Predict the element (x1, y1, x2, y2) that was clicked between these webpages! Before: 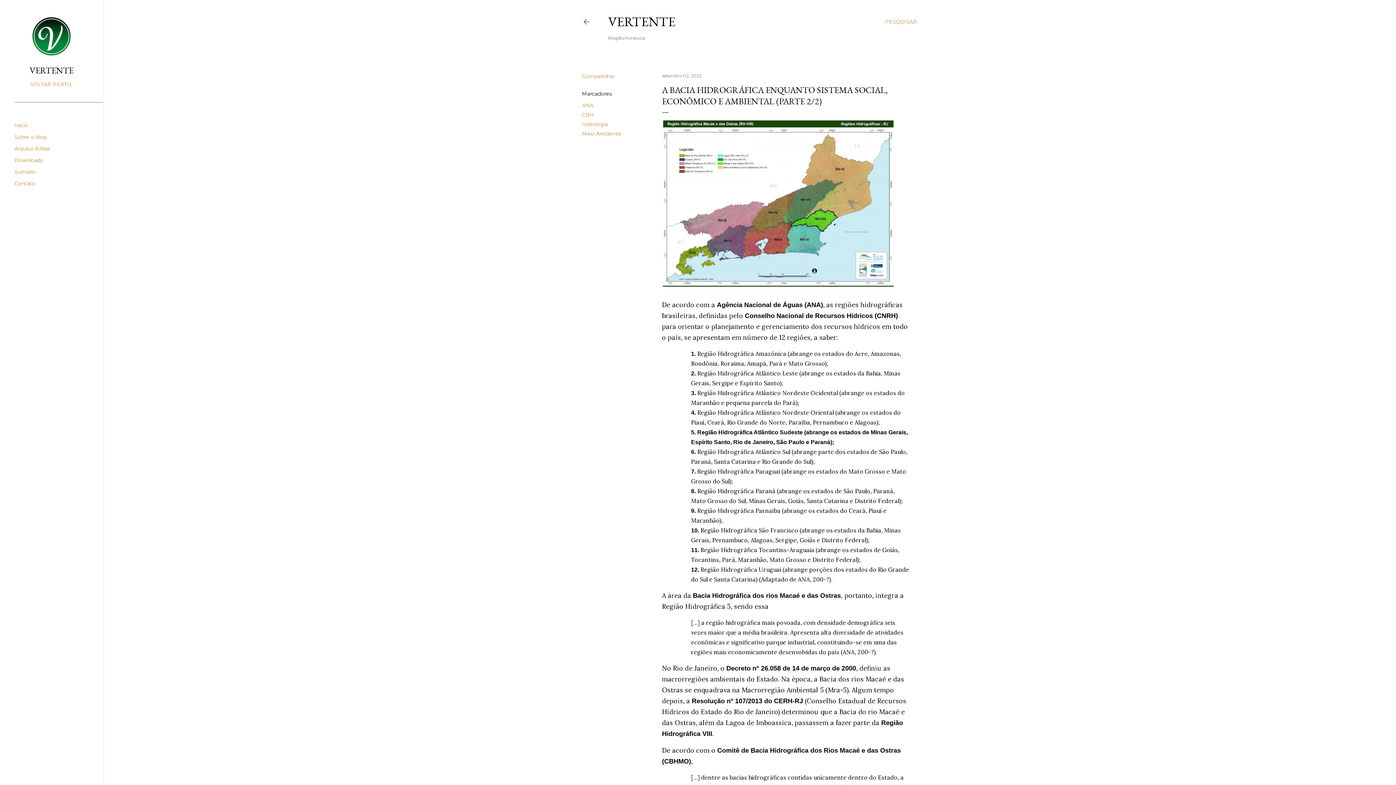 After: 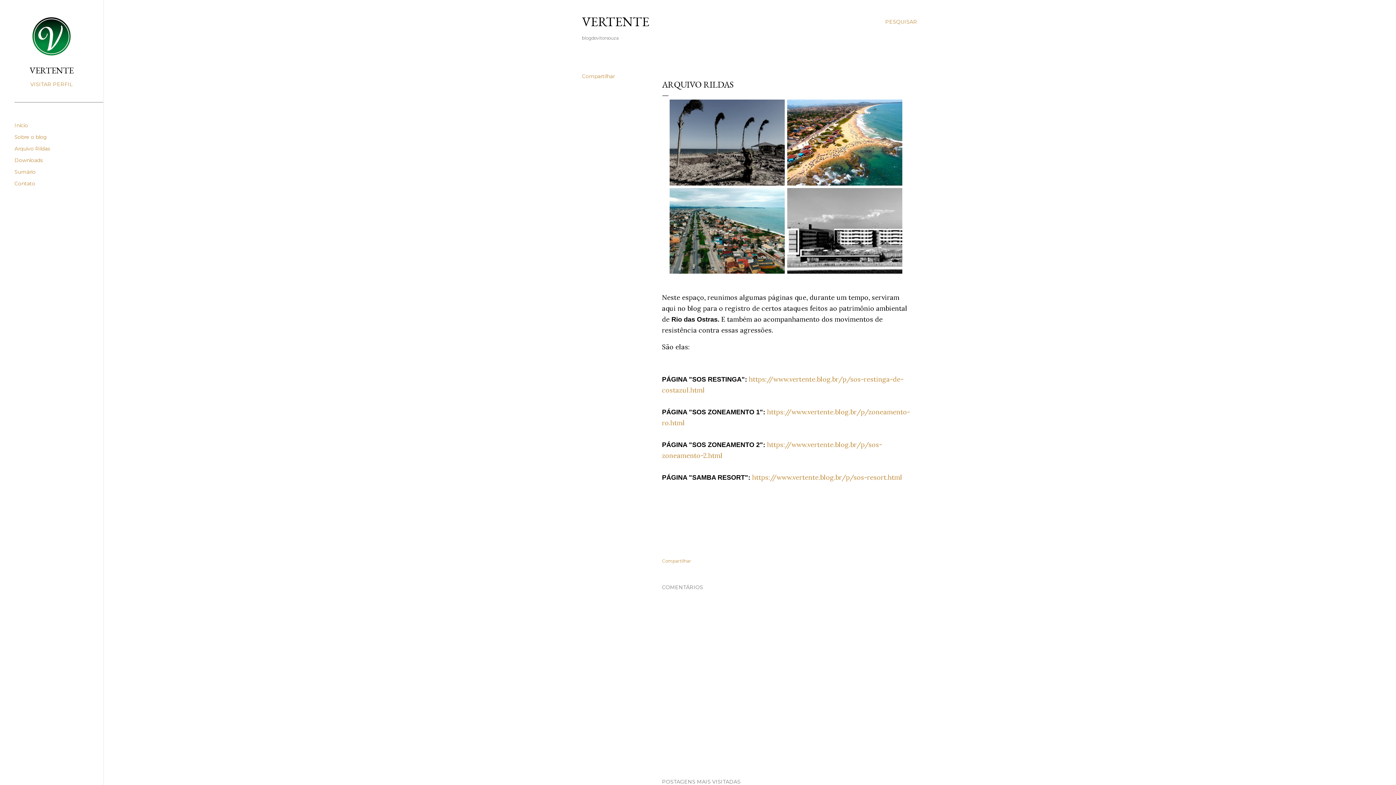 Action: label: Arquivo Rildas bbox: (14, 145, 50, 152)